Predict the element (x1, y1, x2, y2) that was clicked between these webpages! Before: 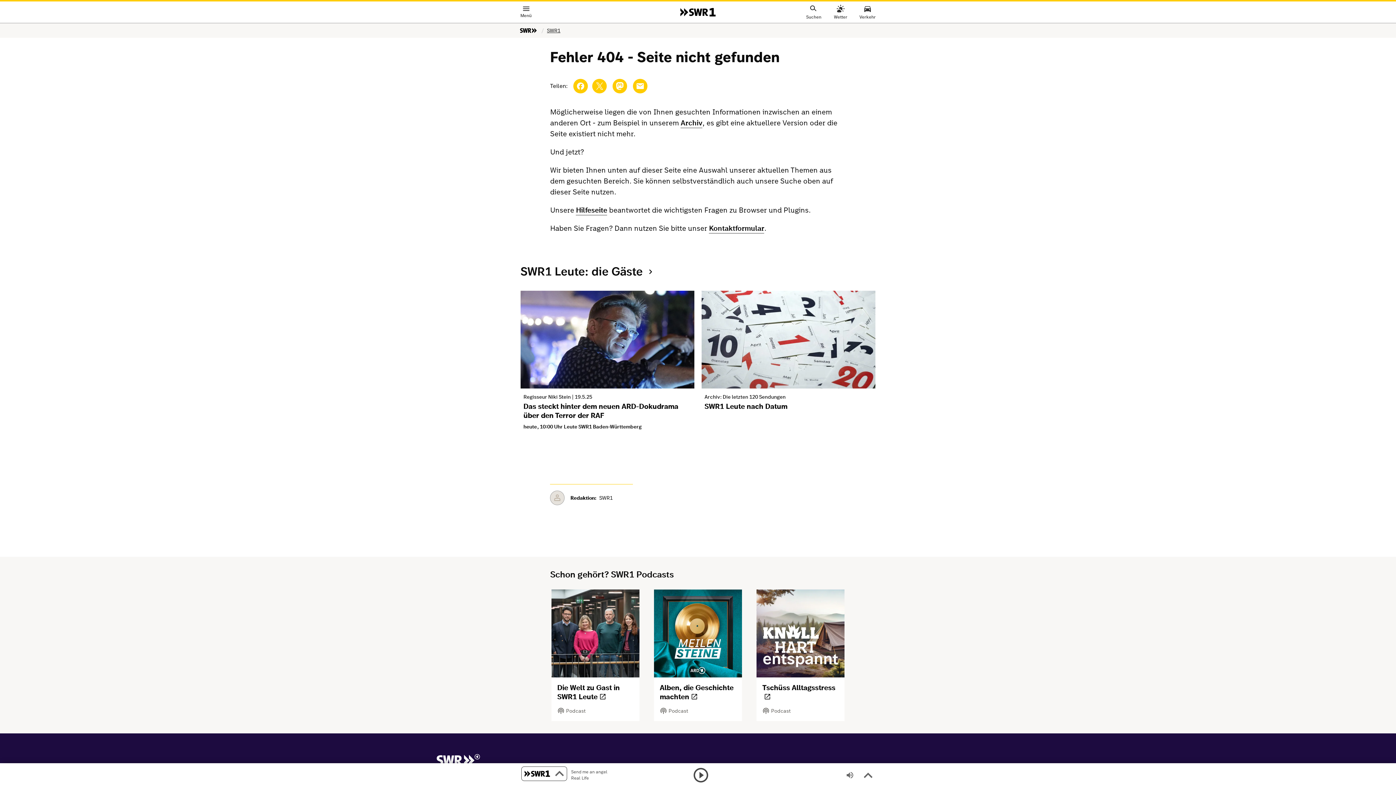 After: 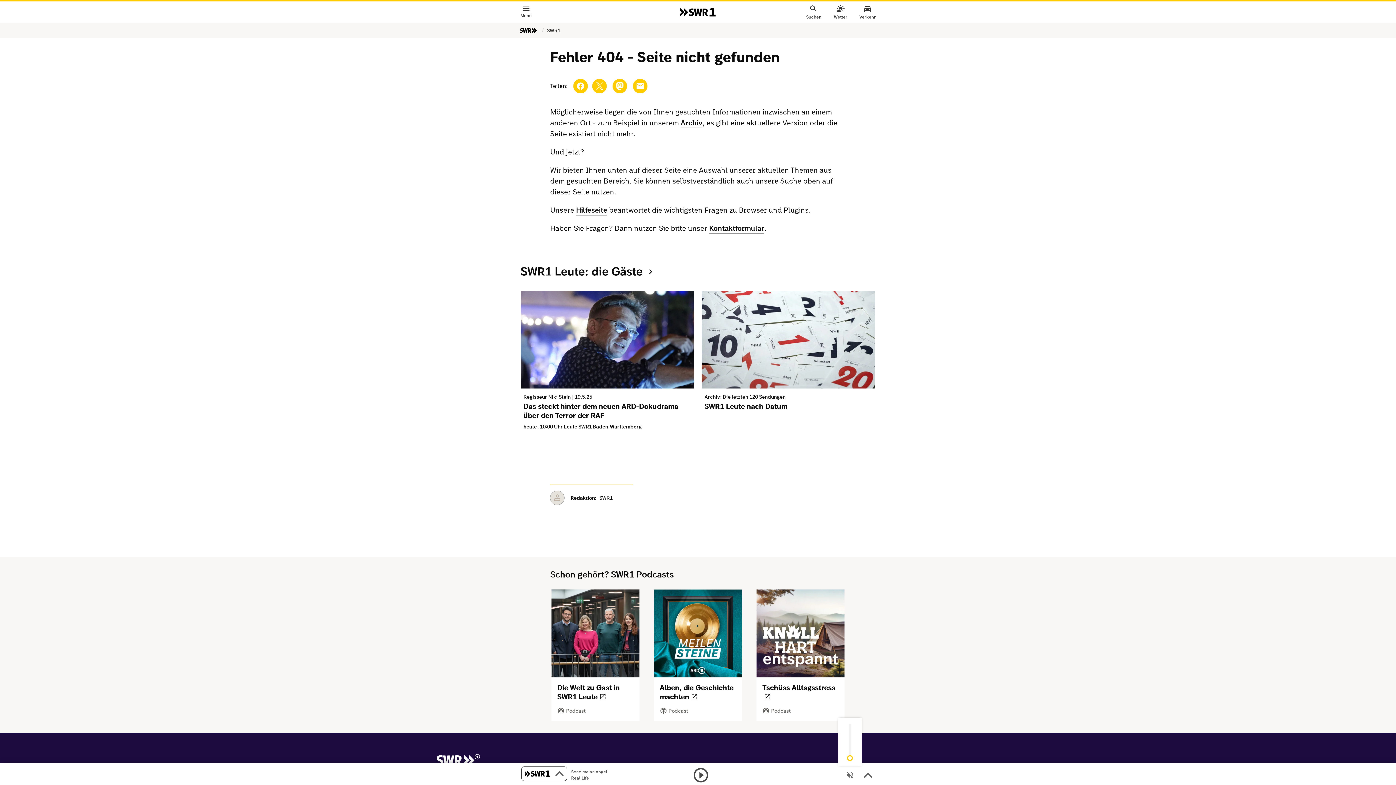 Action: label: Stumschalten bbox: (841, 766, 858, 784)